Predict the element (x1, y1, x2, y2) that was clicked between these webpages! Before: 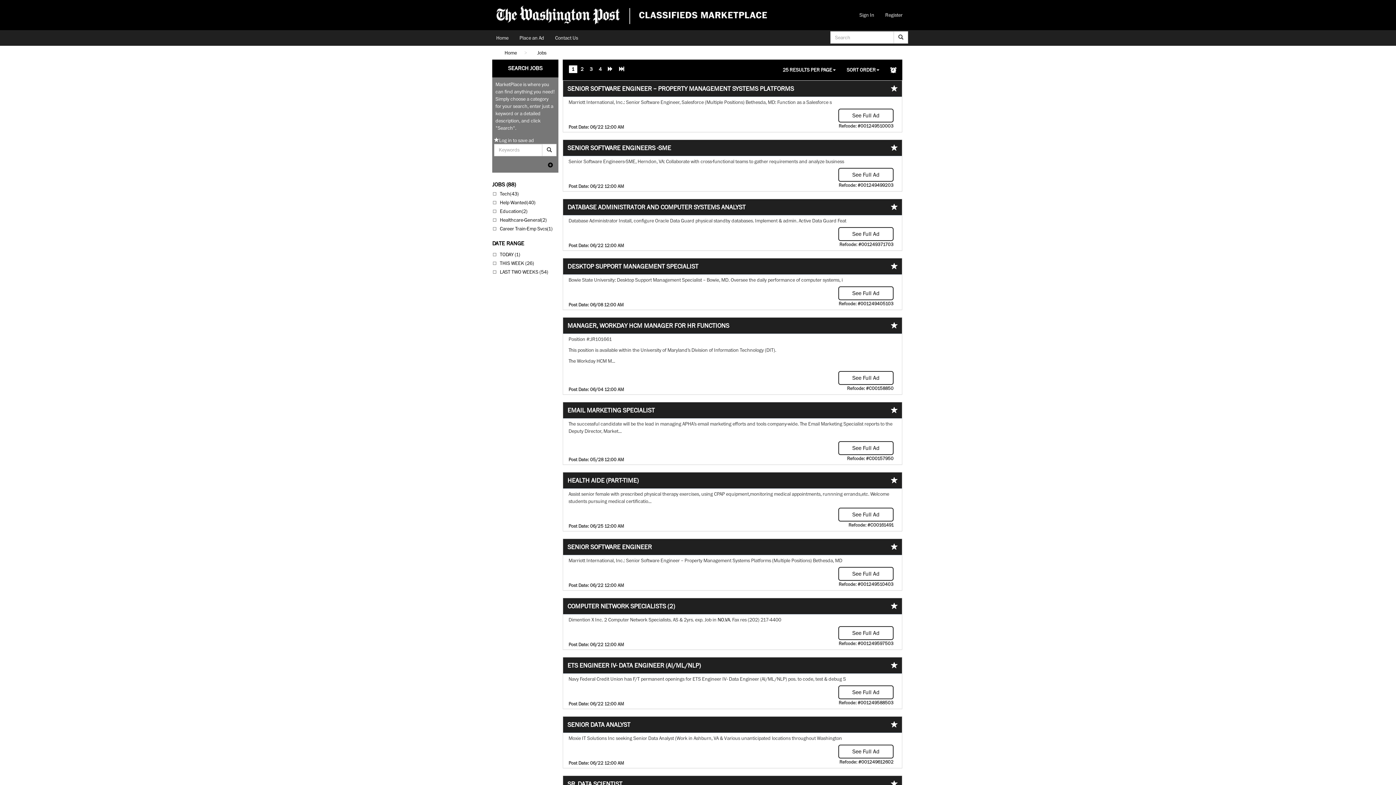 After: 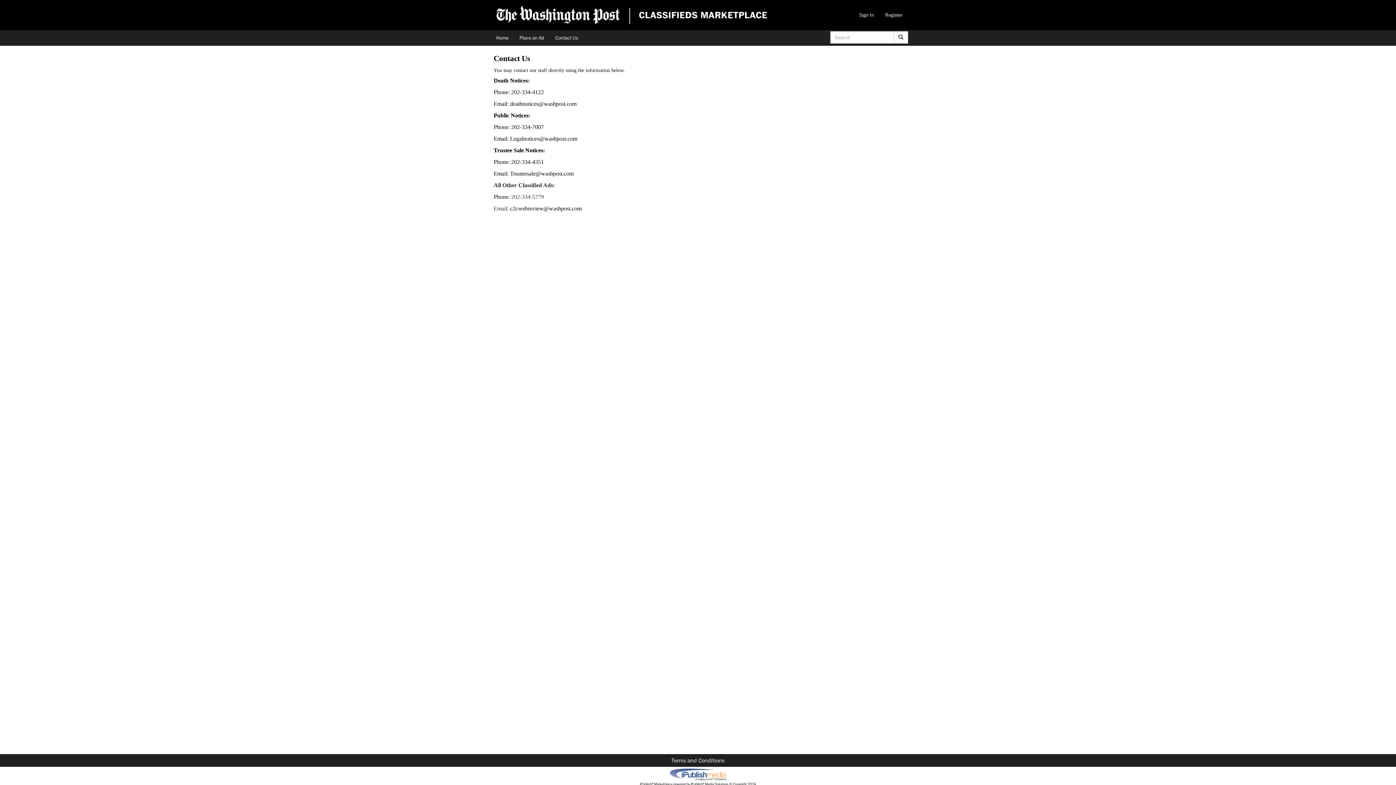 Action: bbox: (549, 30, 583, 45) label: Contact Us